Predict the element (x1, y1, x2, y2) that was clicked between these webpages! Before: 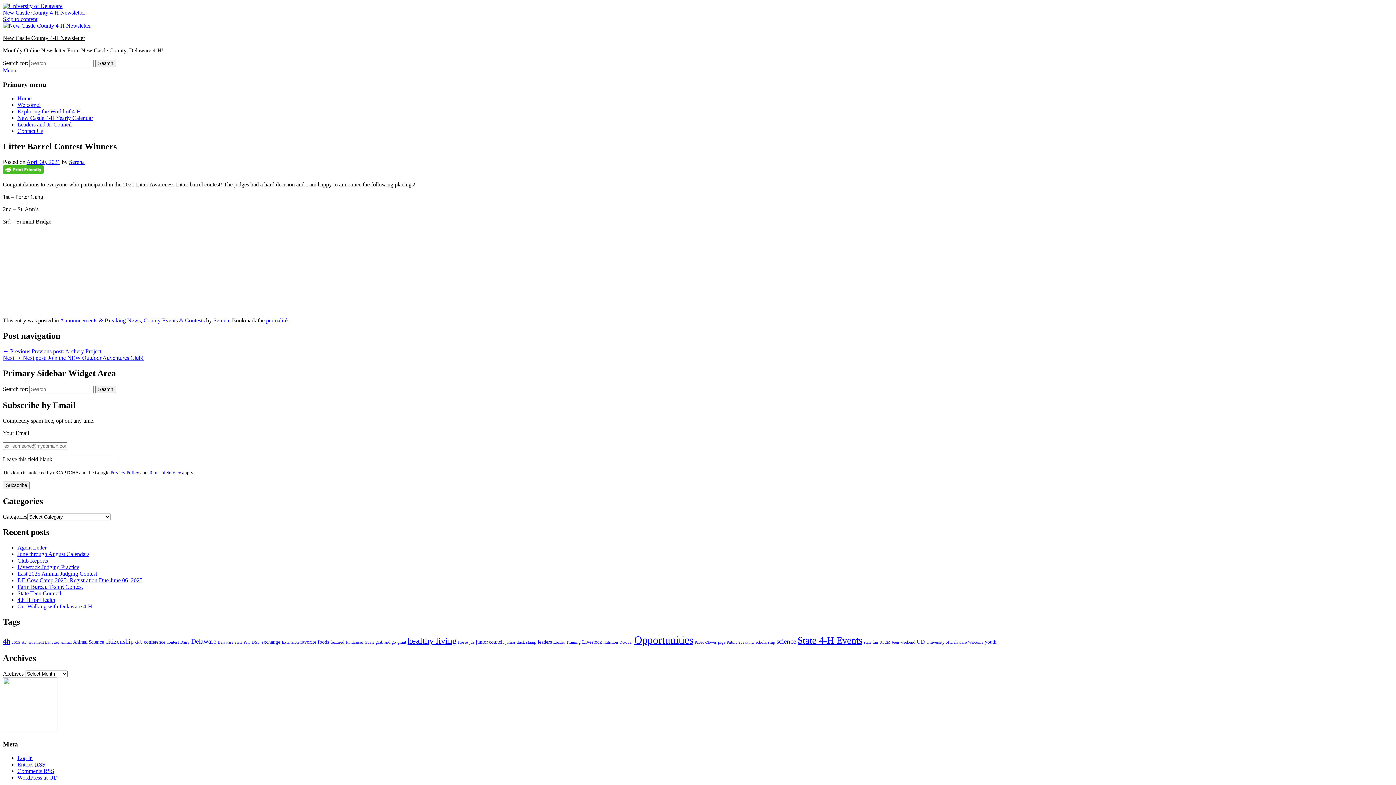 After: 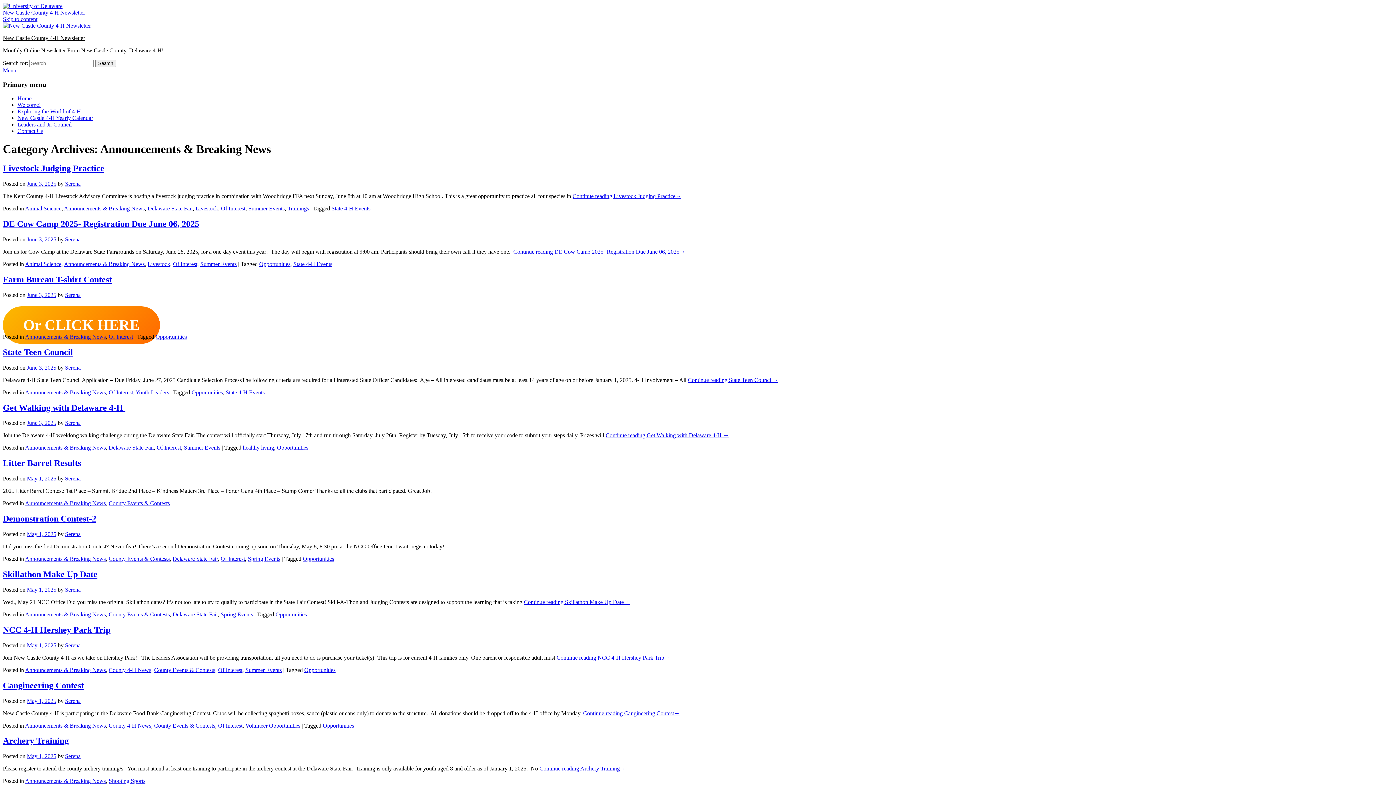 Action: label: Announcements & Breaking News bbox: (60, 317, 140, 323)